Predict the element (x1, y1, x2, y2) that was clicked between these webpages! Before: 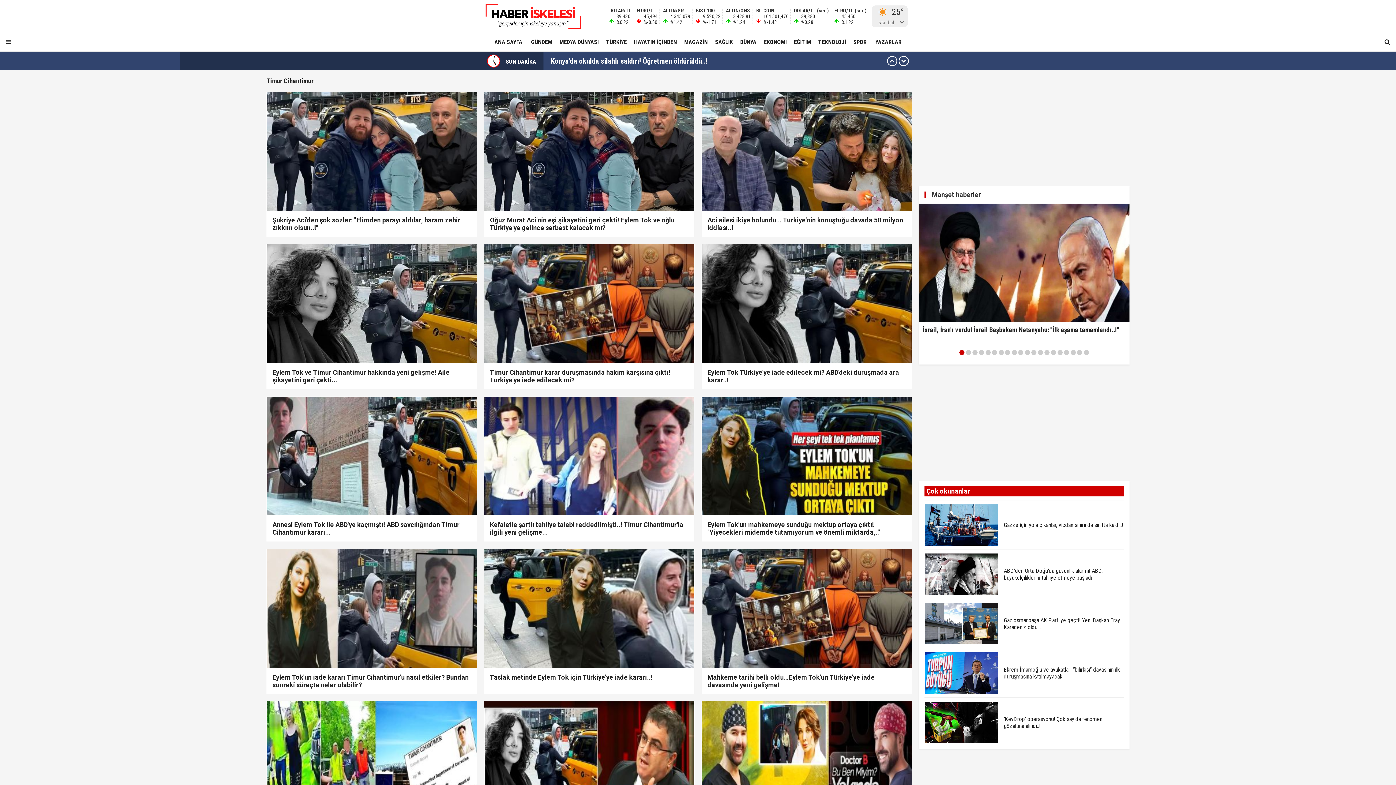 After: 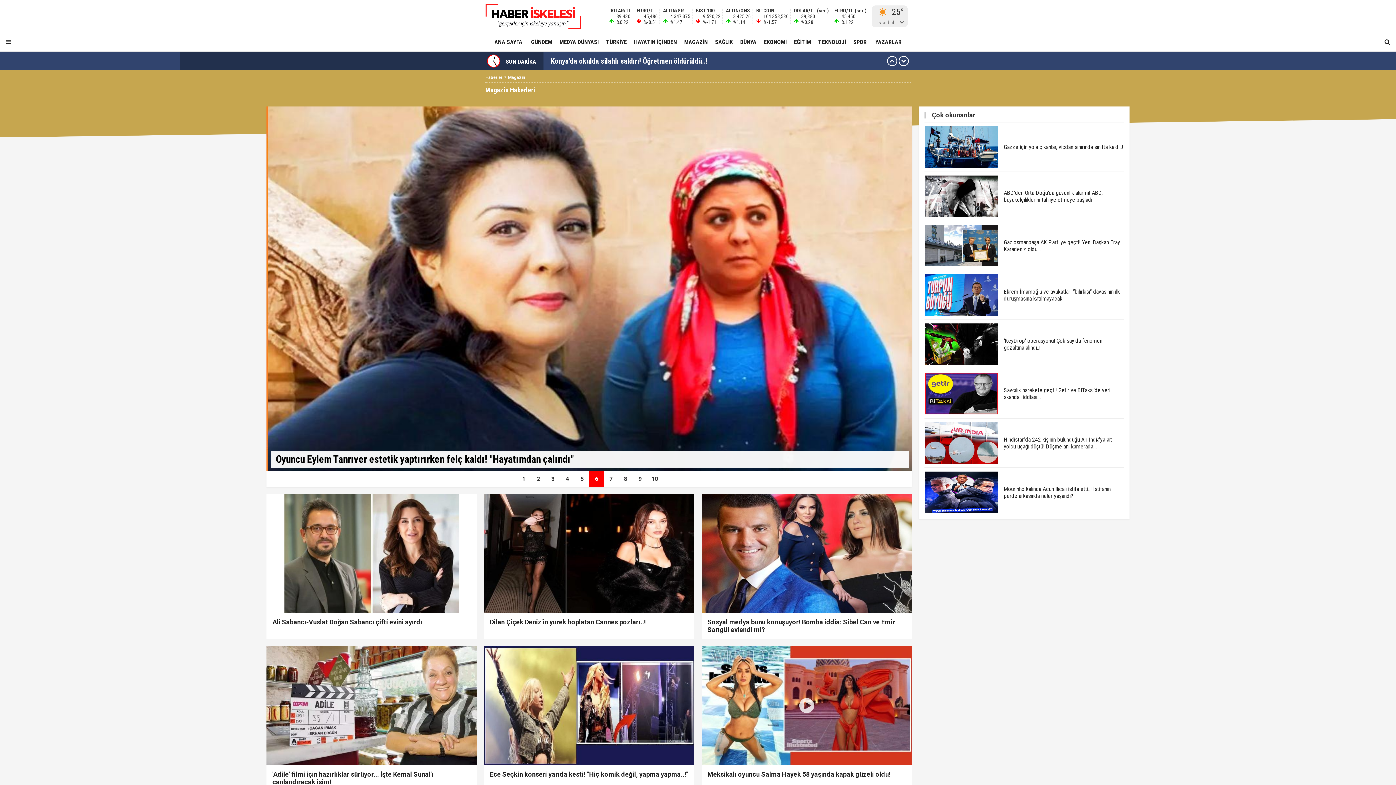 Action: label: MAGAZİN bbox: (680, 33, 711, 51)